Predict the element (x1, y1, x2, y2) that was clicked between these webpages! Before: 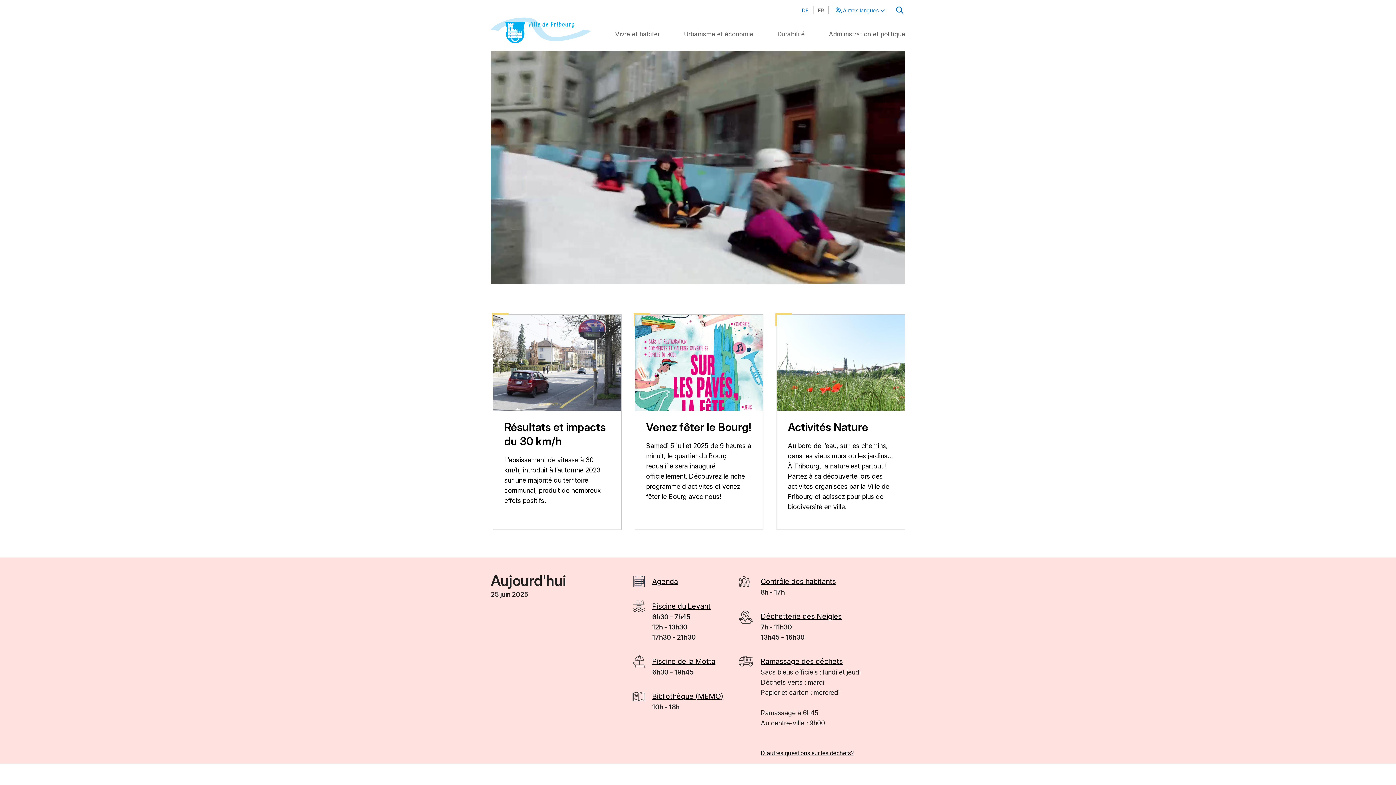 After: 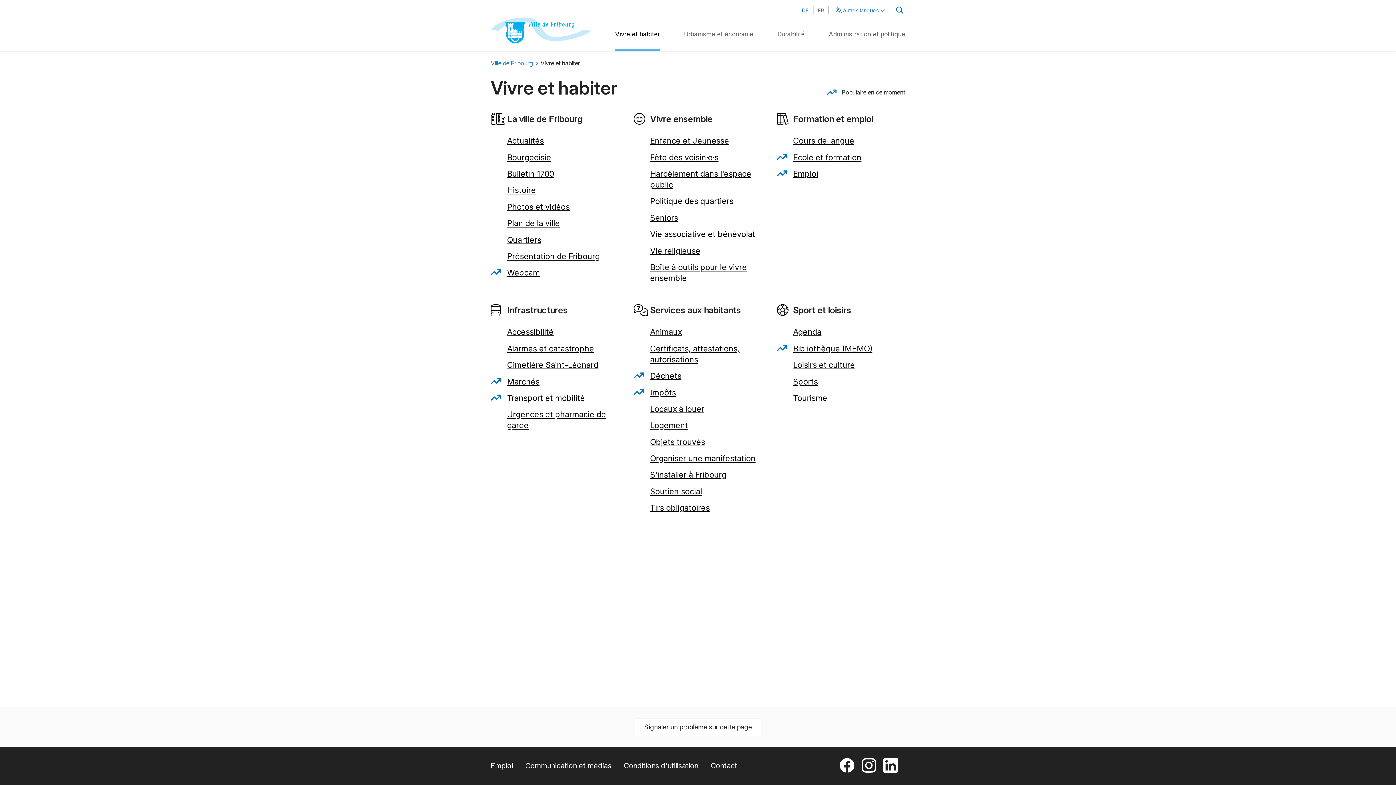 Action: label: Vivre et habiter bbox: (615, 30, 660, 37)